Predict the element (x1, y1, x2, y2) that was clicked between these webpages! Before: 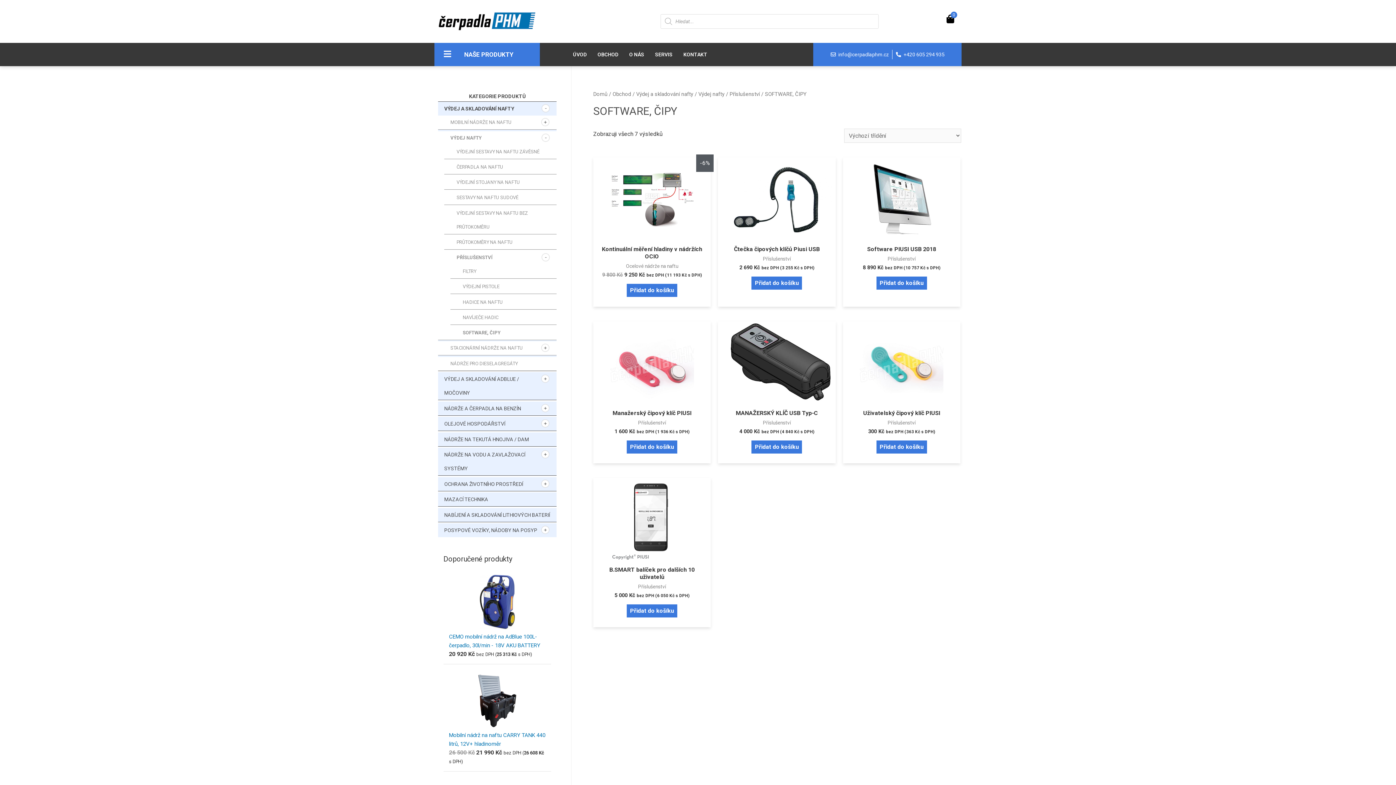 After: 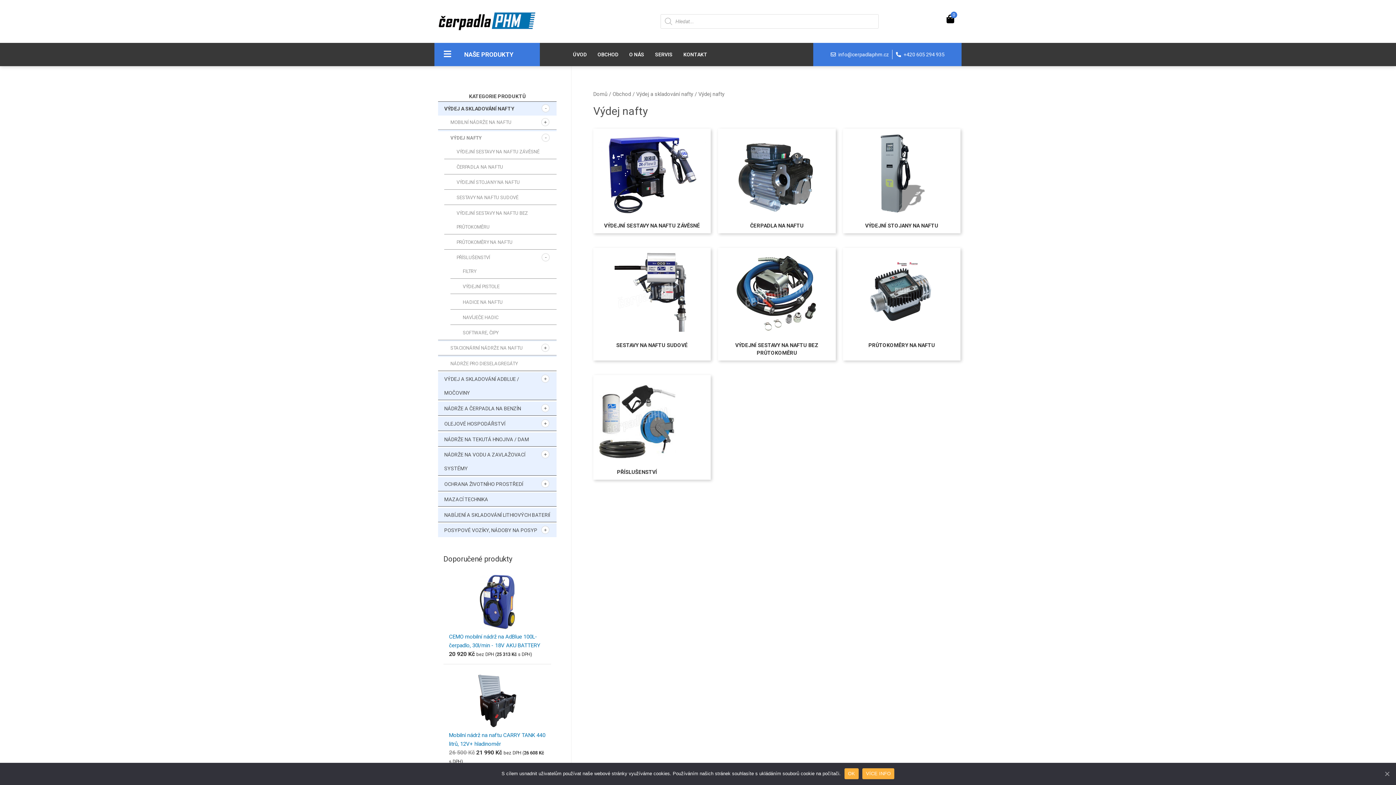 Action: label: Výdej nafty bbox: (698, 91, 724, 97)